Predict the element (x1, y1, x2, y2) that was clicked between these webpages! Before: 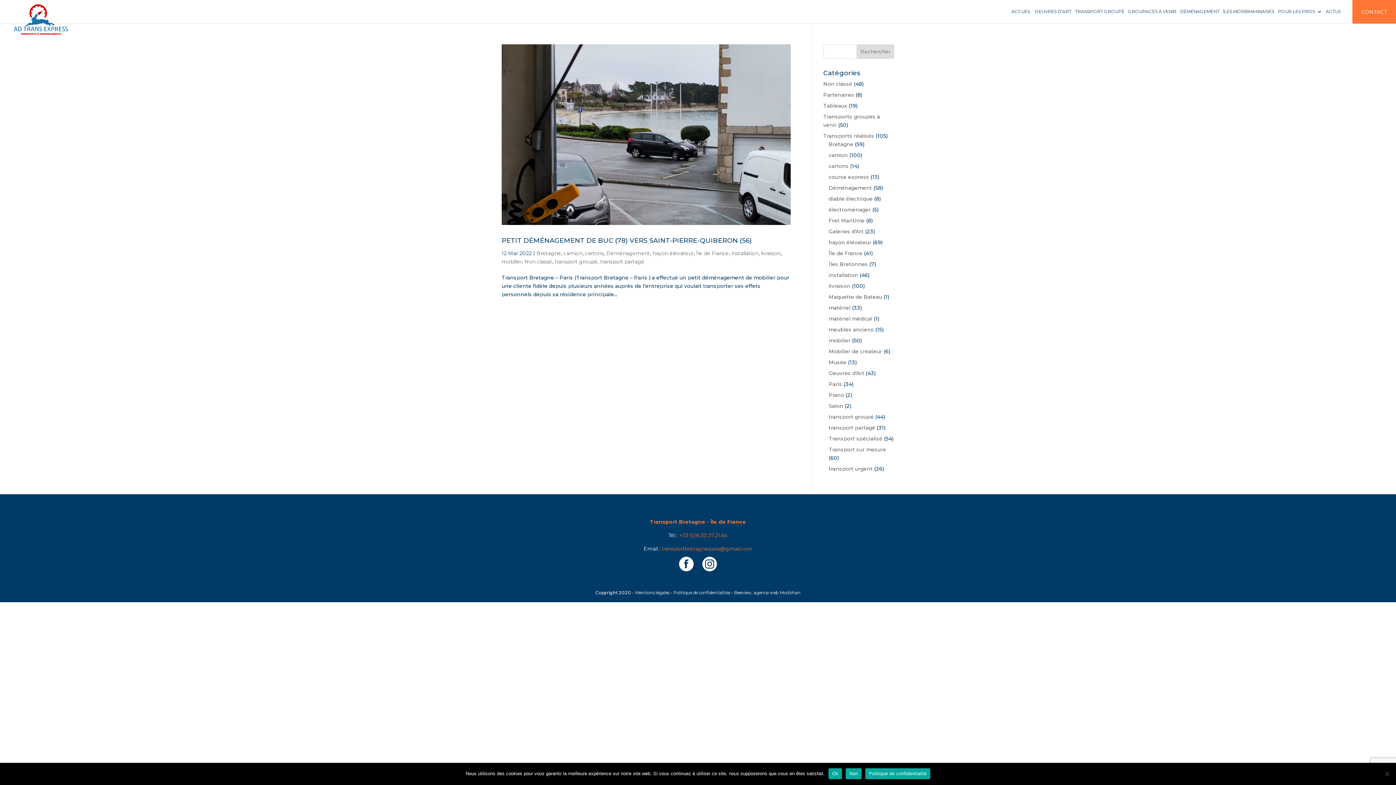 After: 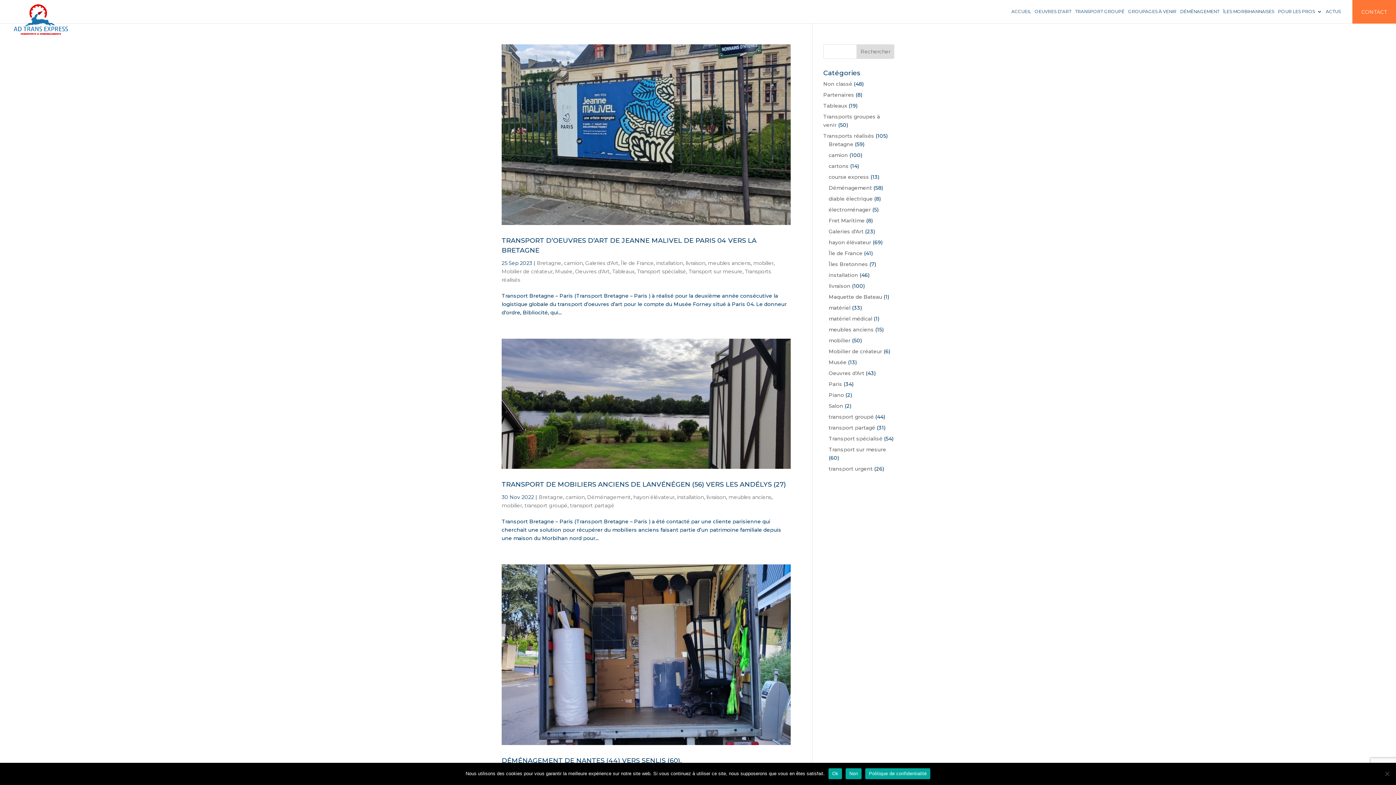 Action: bbox: (501, 258, 522, 265) label: mobilier